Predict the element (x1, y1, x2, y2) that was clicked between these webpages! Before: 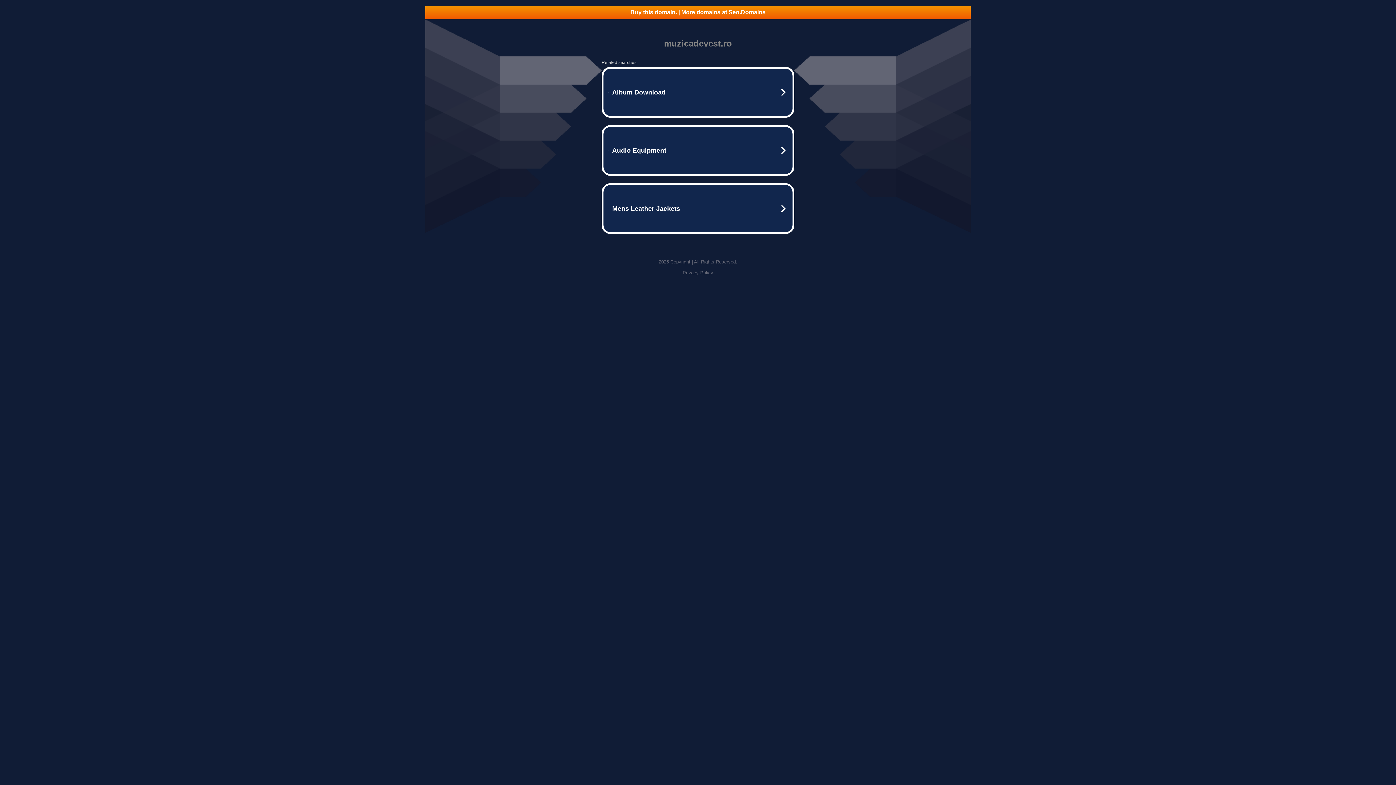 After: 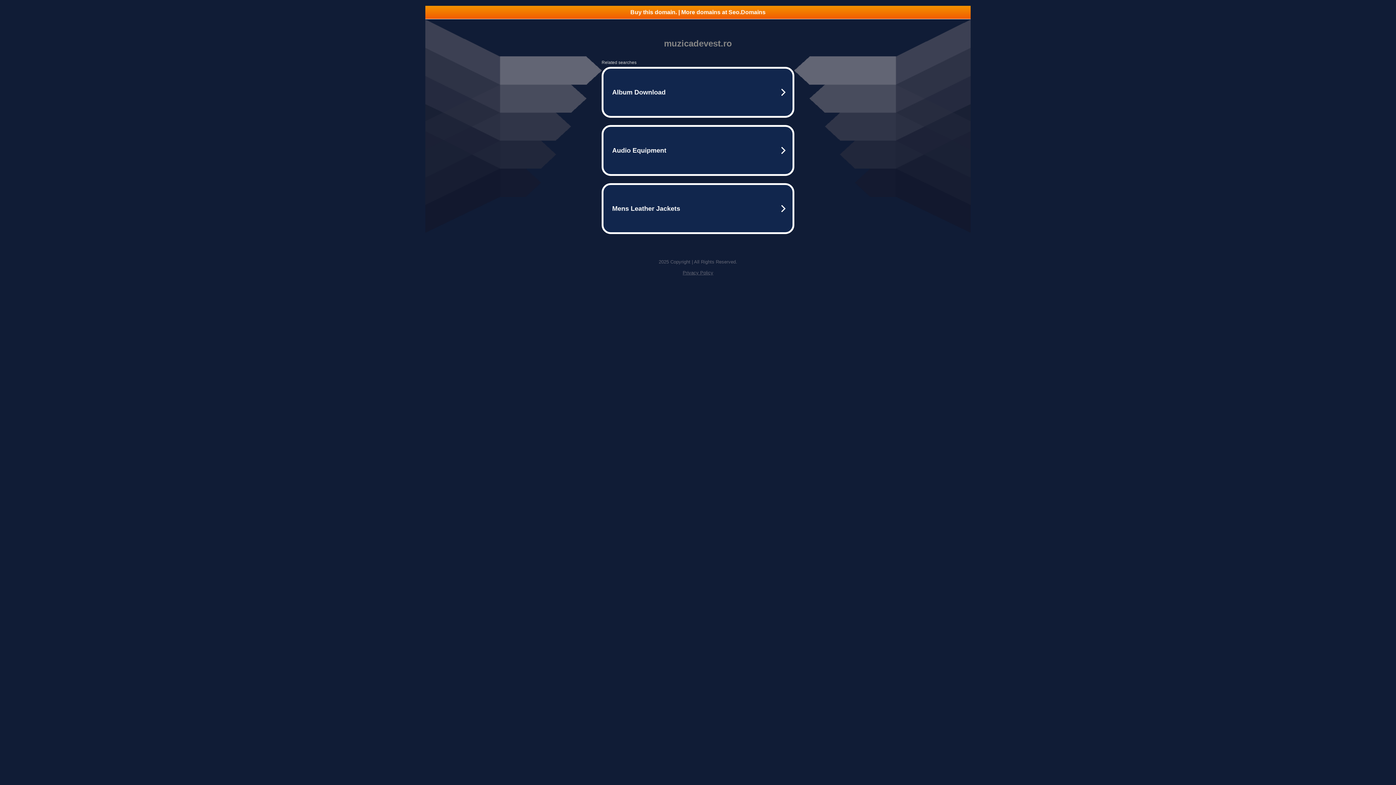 Action: label: Privacy Policy bbox: (682, 270, 713, 275)